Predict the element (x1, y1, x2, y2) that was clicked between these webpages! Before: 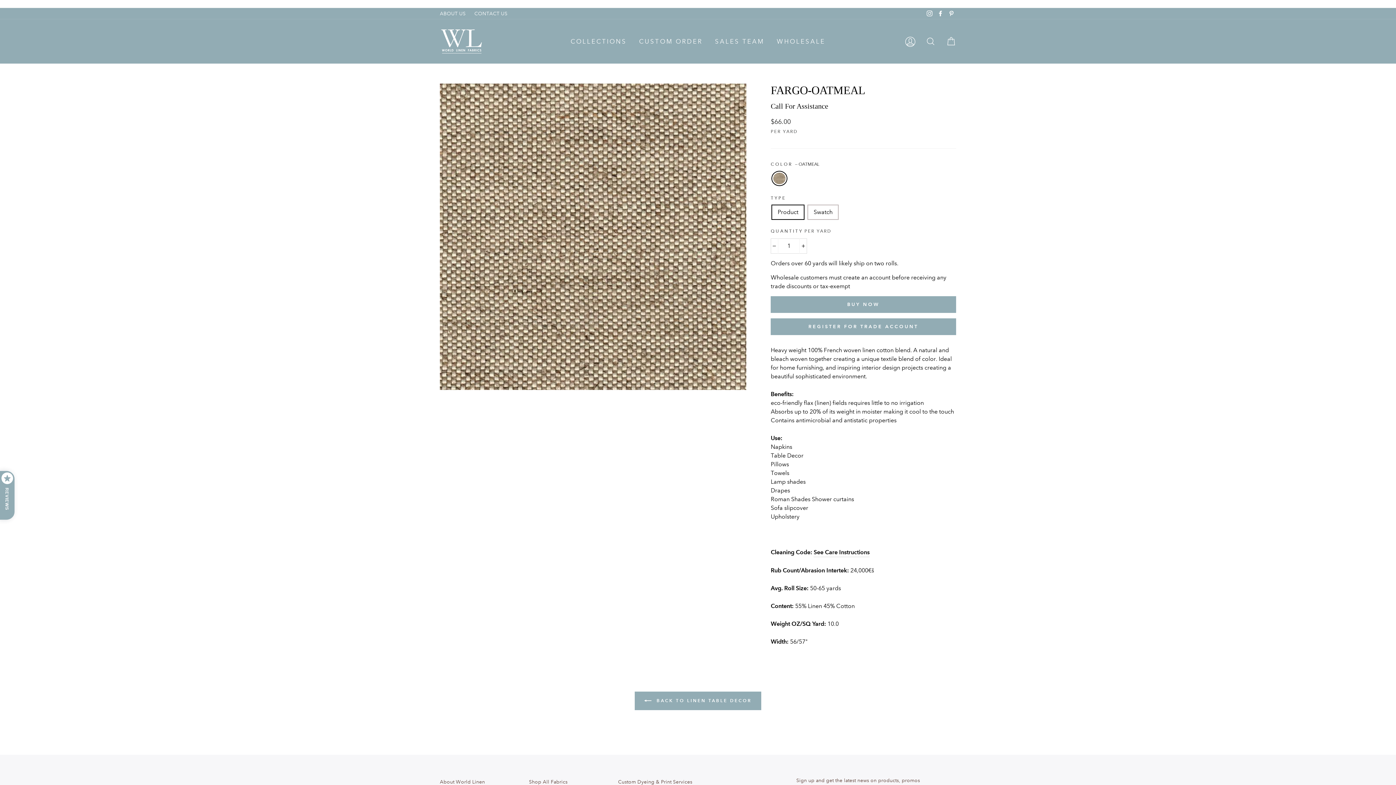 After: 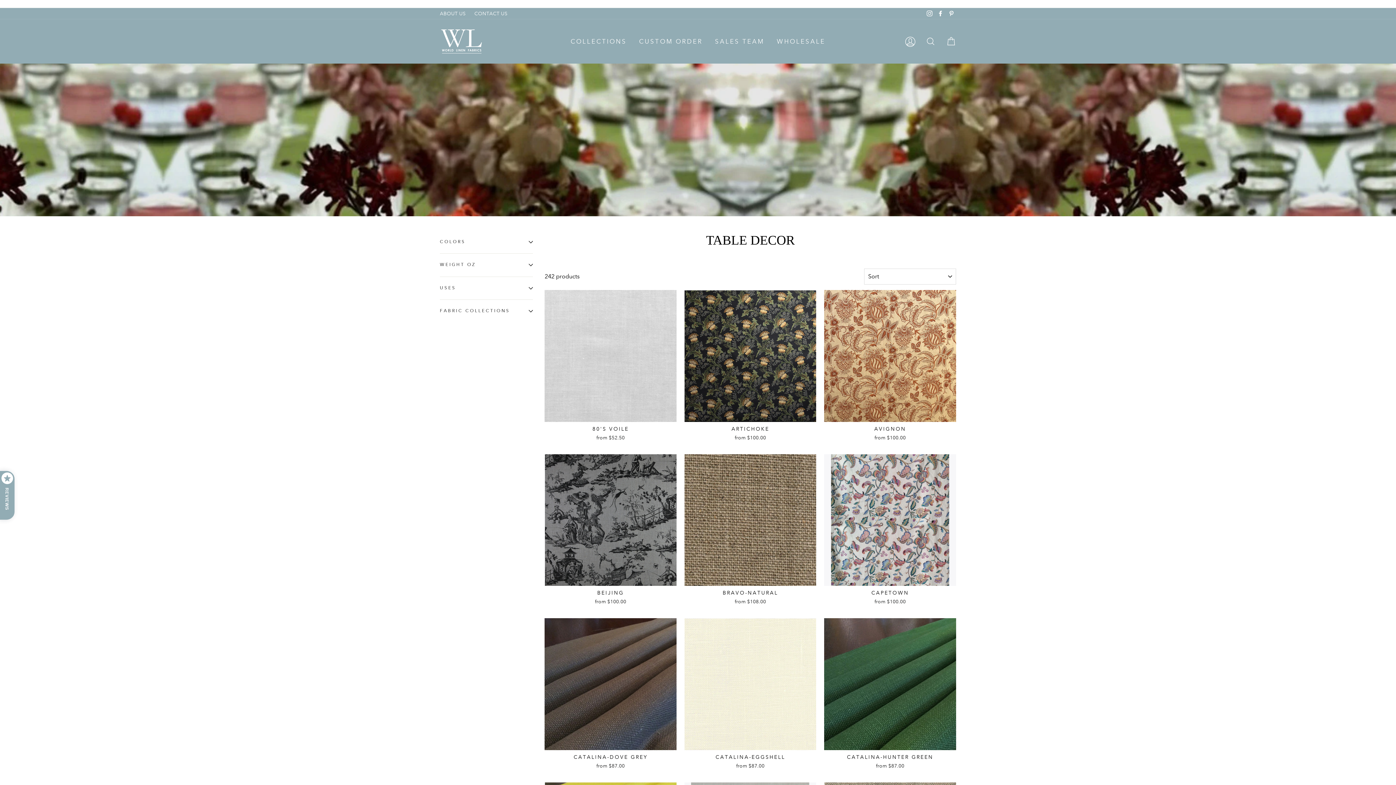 Action: label:  BACK TO LINEN TABLE DECOR bbox: (634, 692, 761, 710)